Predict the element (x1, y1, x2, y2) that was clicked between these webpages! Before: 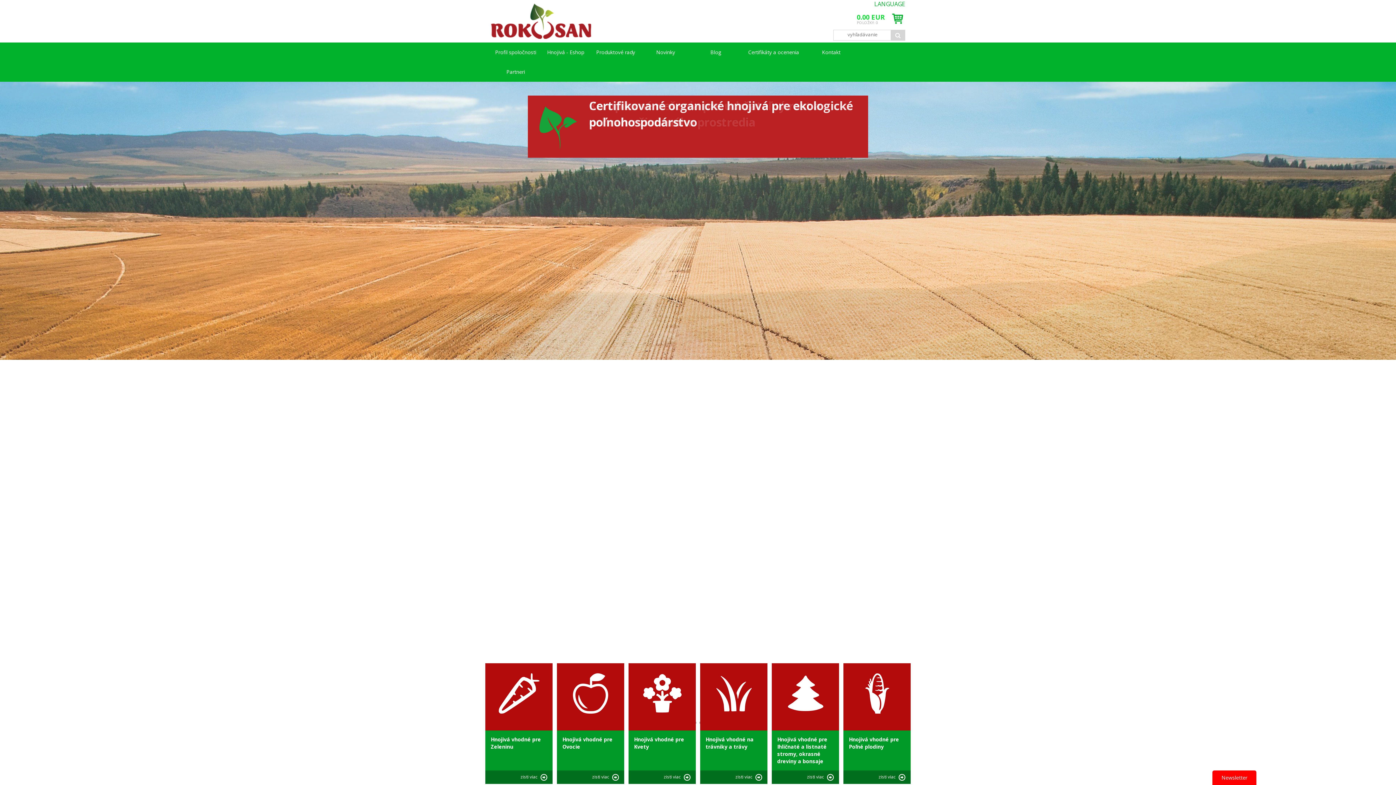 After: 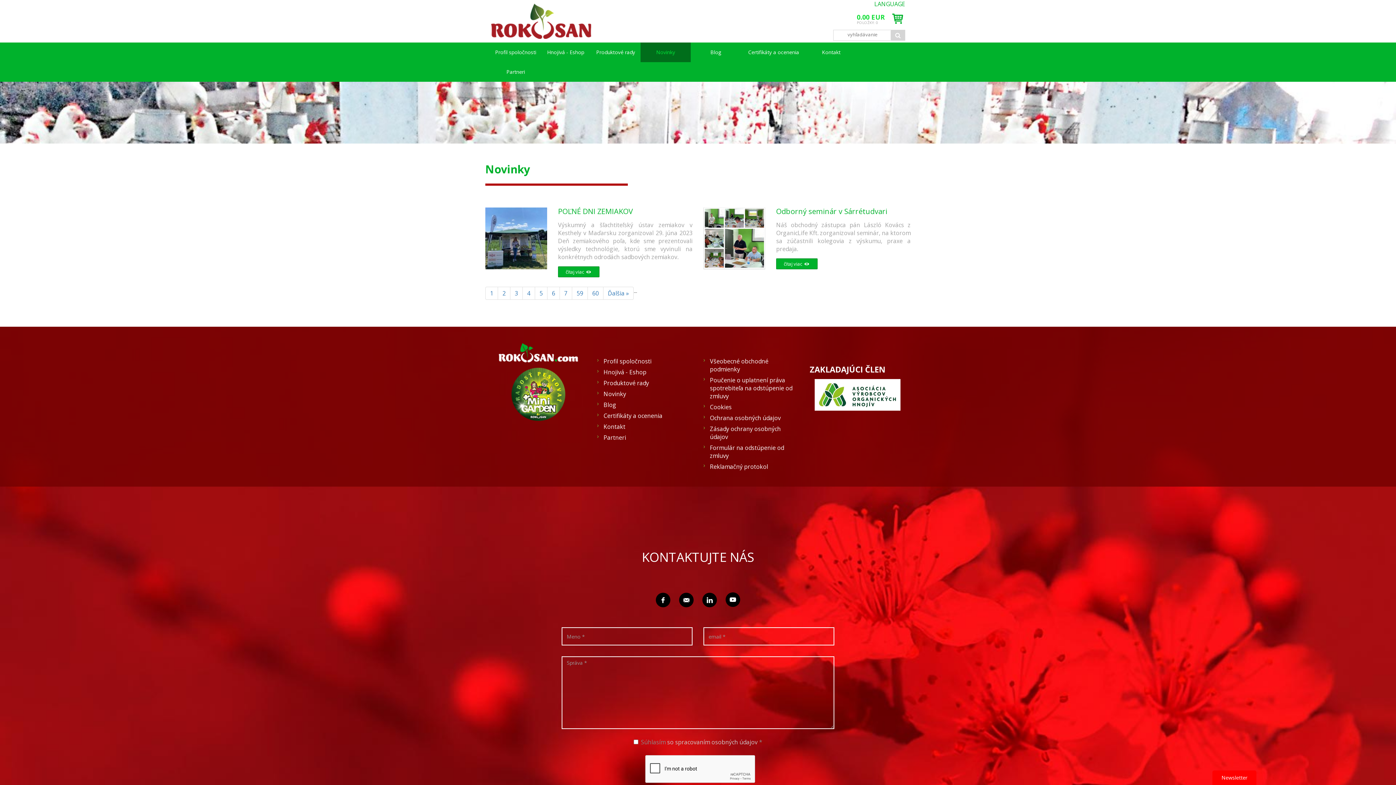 Action: bbox: (640, 42, 690, 62) label: Novinky